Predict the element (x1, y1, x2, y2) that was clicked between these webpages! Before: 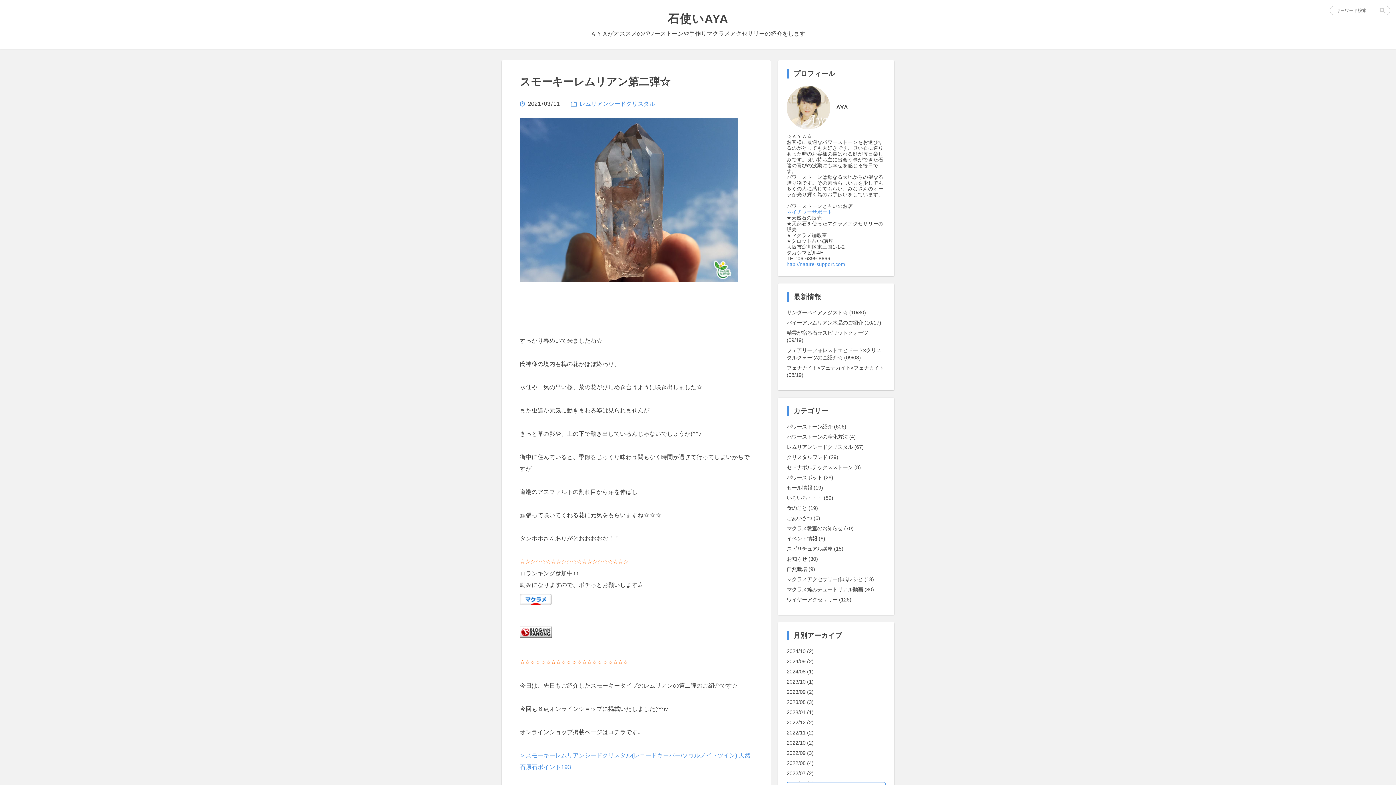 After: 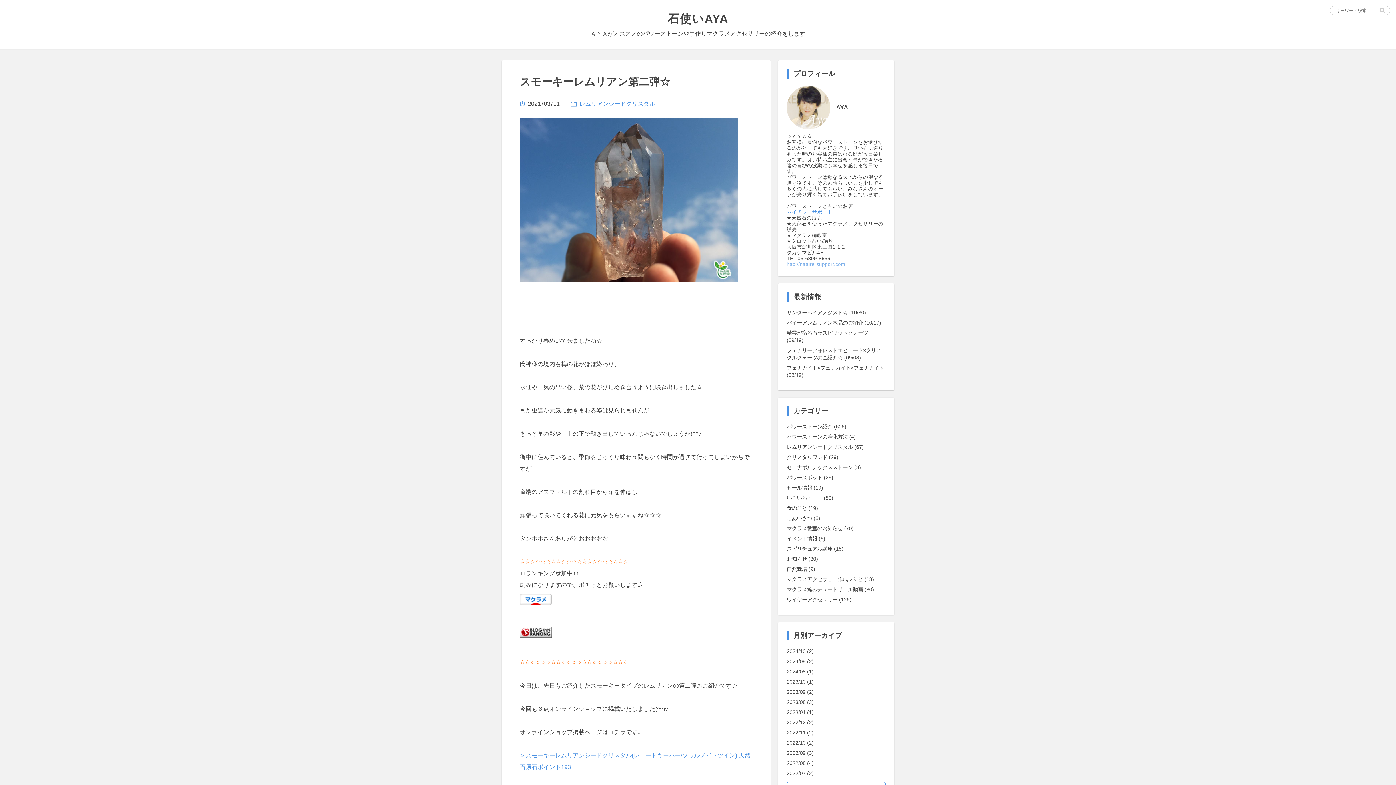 Action: label: http://nature-support.com bbox: (786, 261, 845, 267)